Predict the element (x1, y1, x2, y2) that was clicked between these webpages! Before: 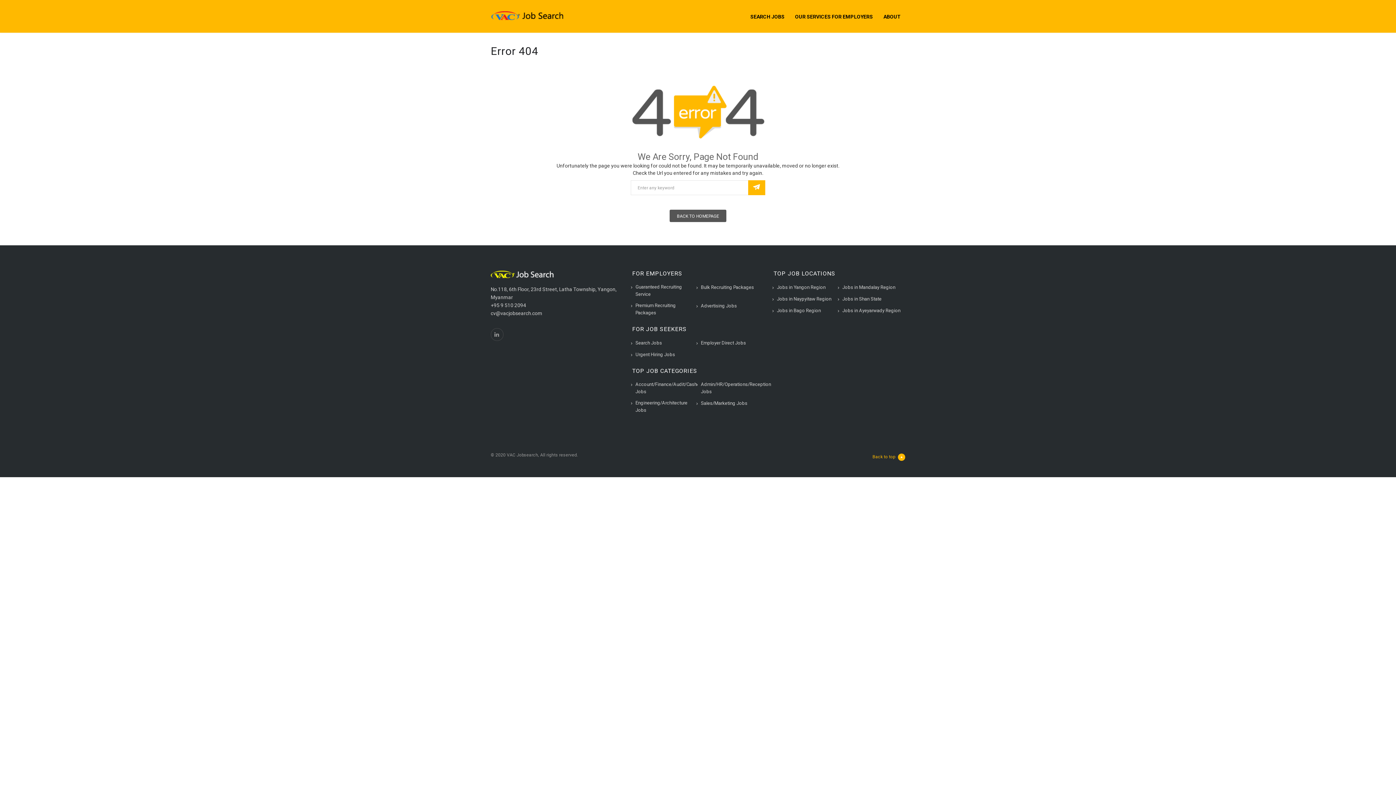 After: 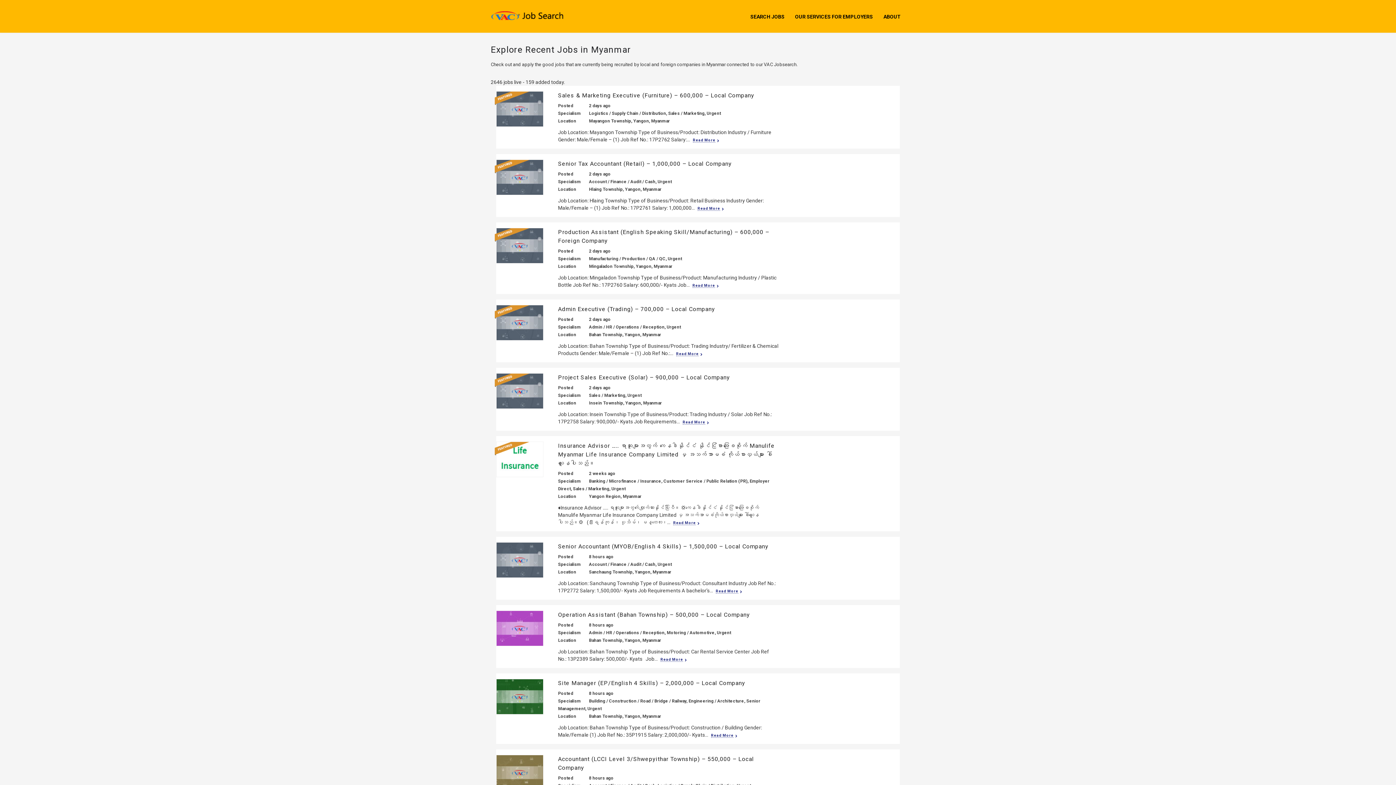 Action: bbox: (669, 209, 726, 222) label: BACK TO HOMEPAGE